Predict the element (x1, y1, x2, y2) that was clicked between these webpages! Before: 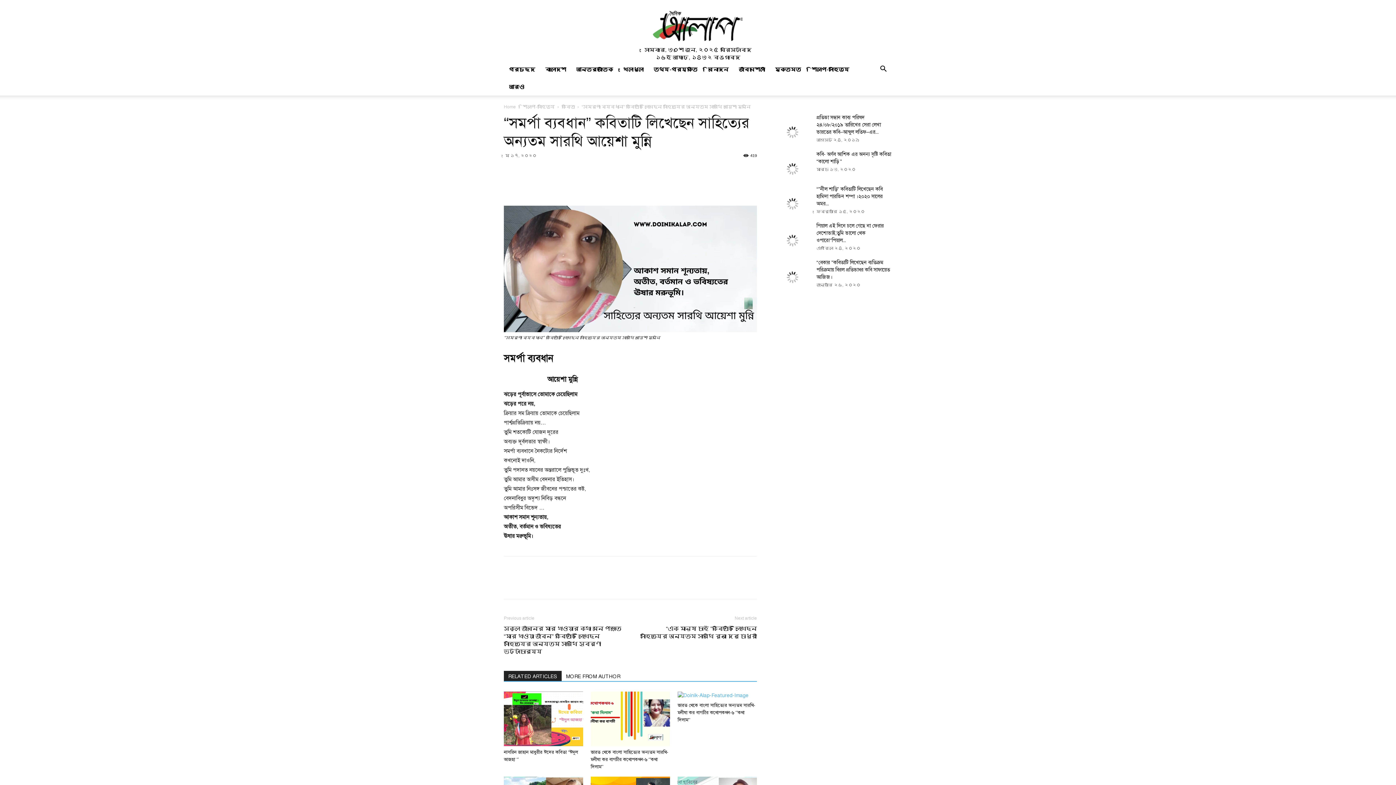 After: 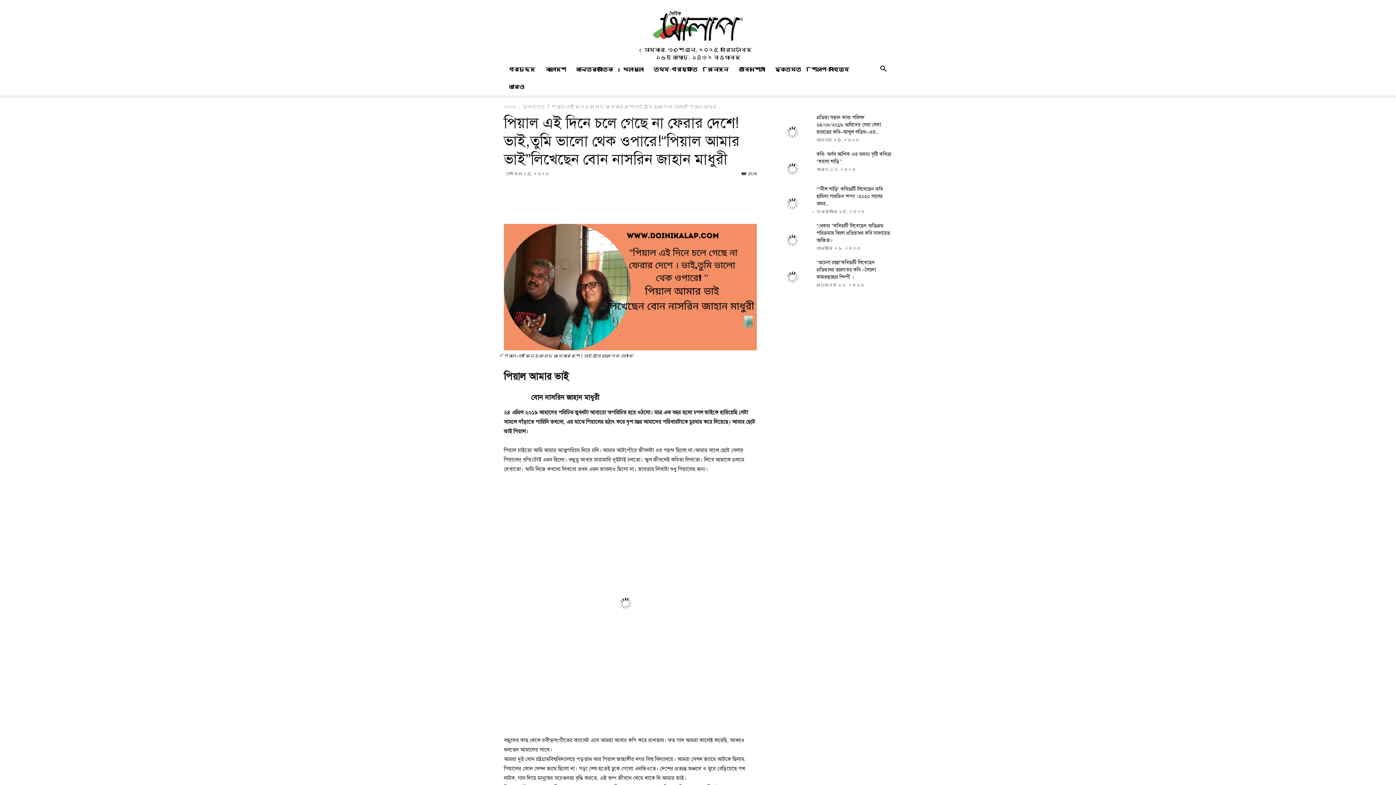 Action: label: পিয়াল এই দিনে চলে গেছে না ফেরার দেশে!ভাই,তুমি ভালো থেক ওপারে!“পিয়াল... bbox: (816, 222, 884, 243)